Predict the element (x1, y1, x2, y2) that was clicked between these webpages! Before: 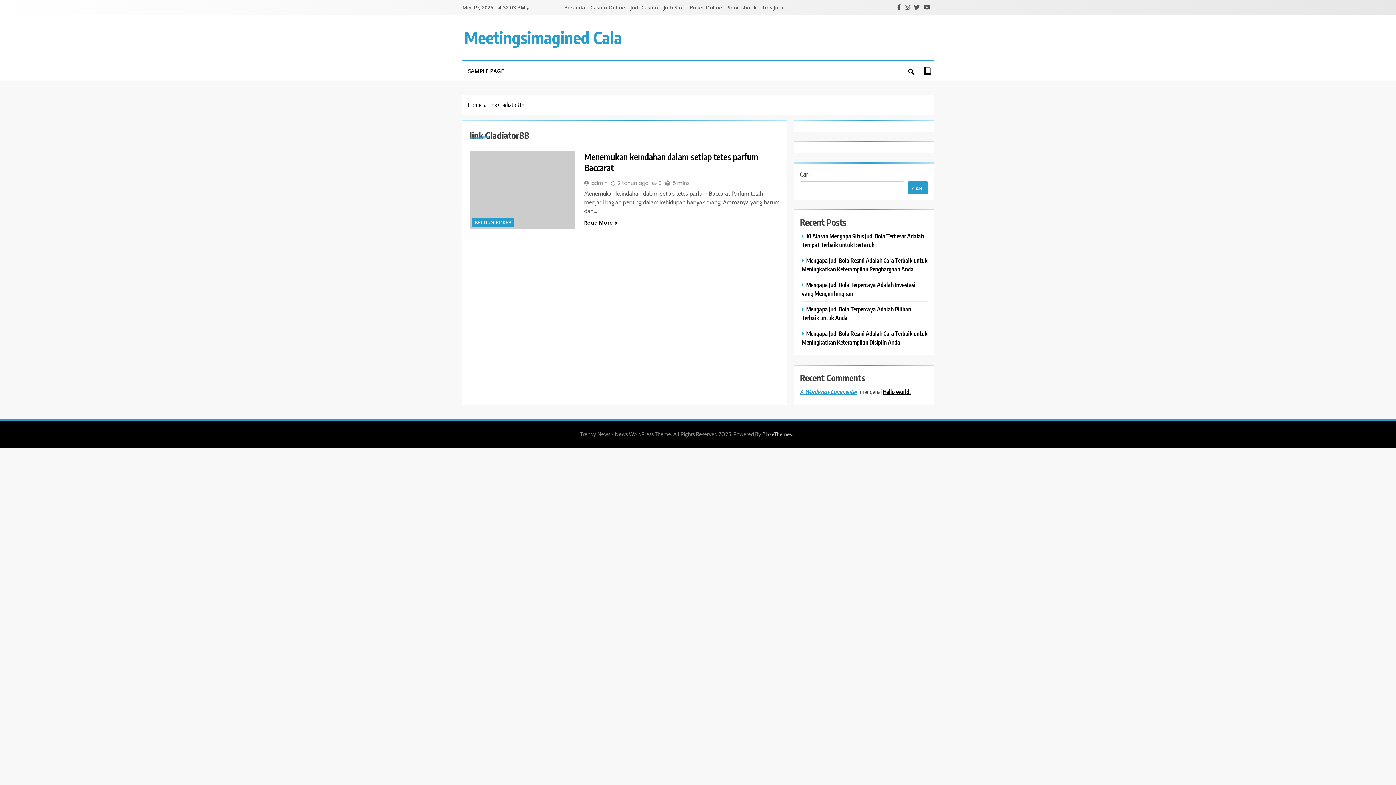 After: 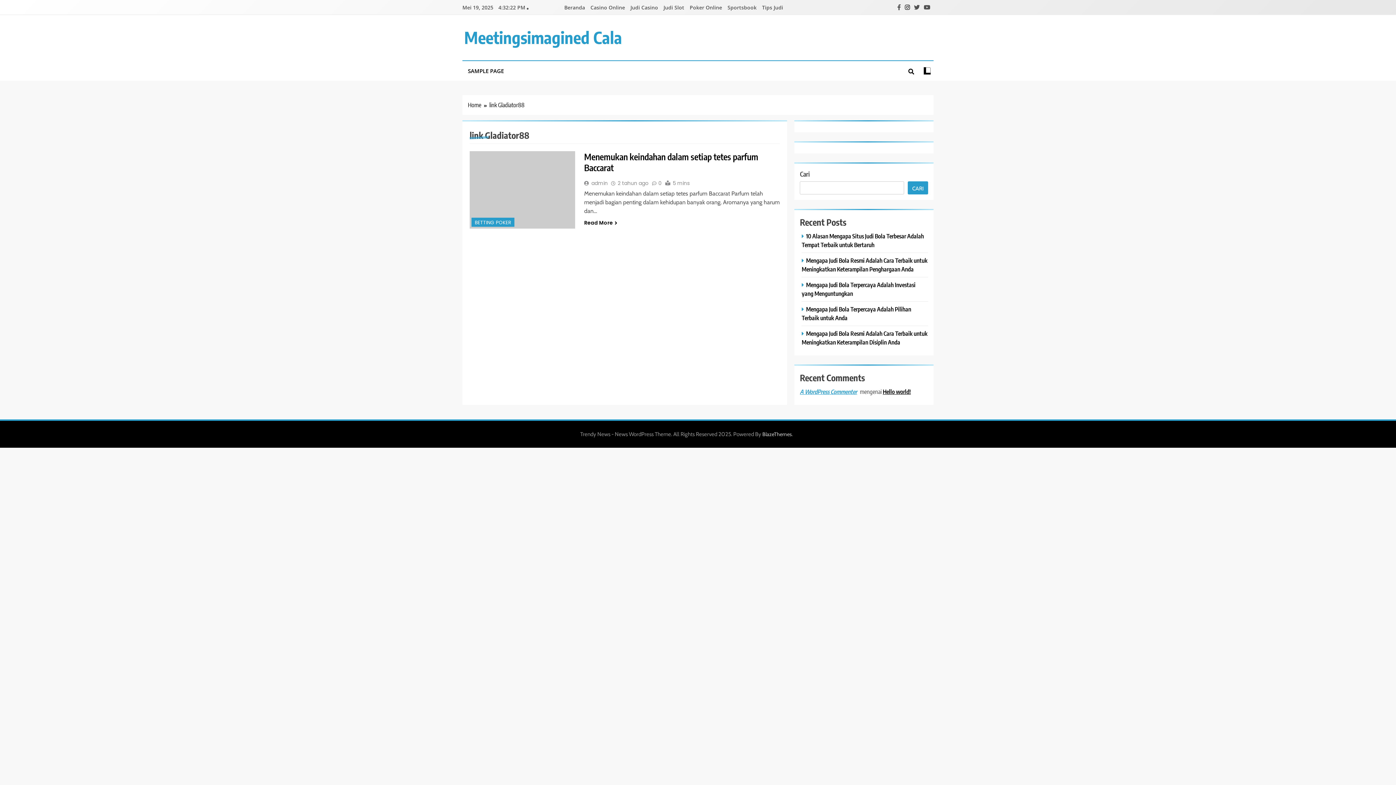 Action: bbox: (903, 3, 911, 10)